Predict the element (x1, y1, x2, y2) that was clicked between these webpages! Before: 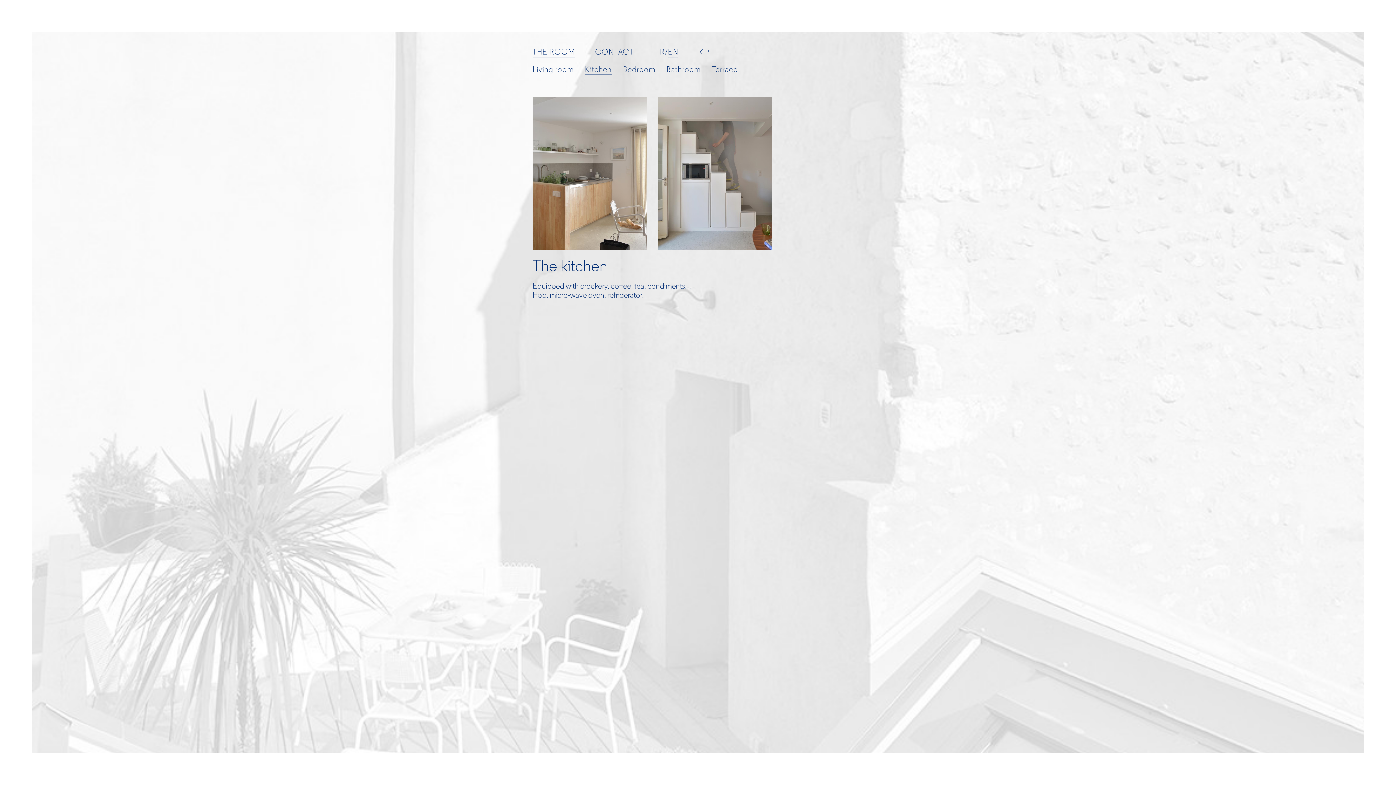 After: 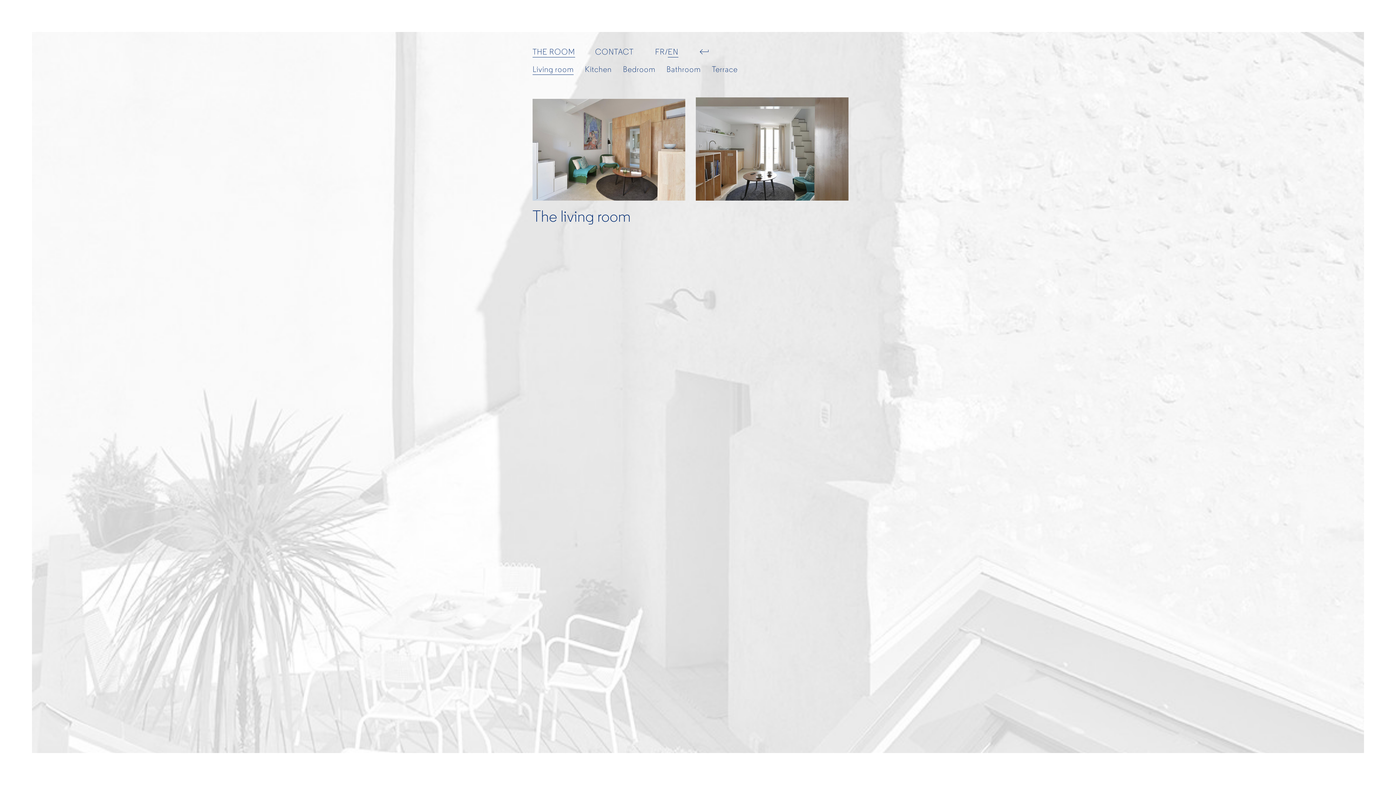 Action: label: Living room bbox: (532, 65, 573, 74)